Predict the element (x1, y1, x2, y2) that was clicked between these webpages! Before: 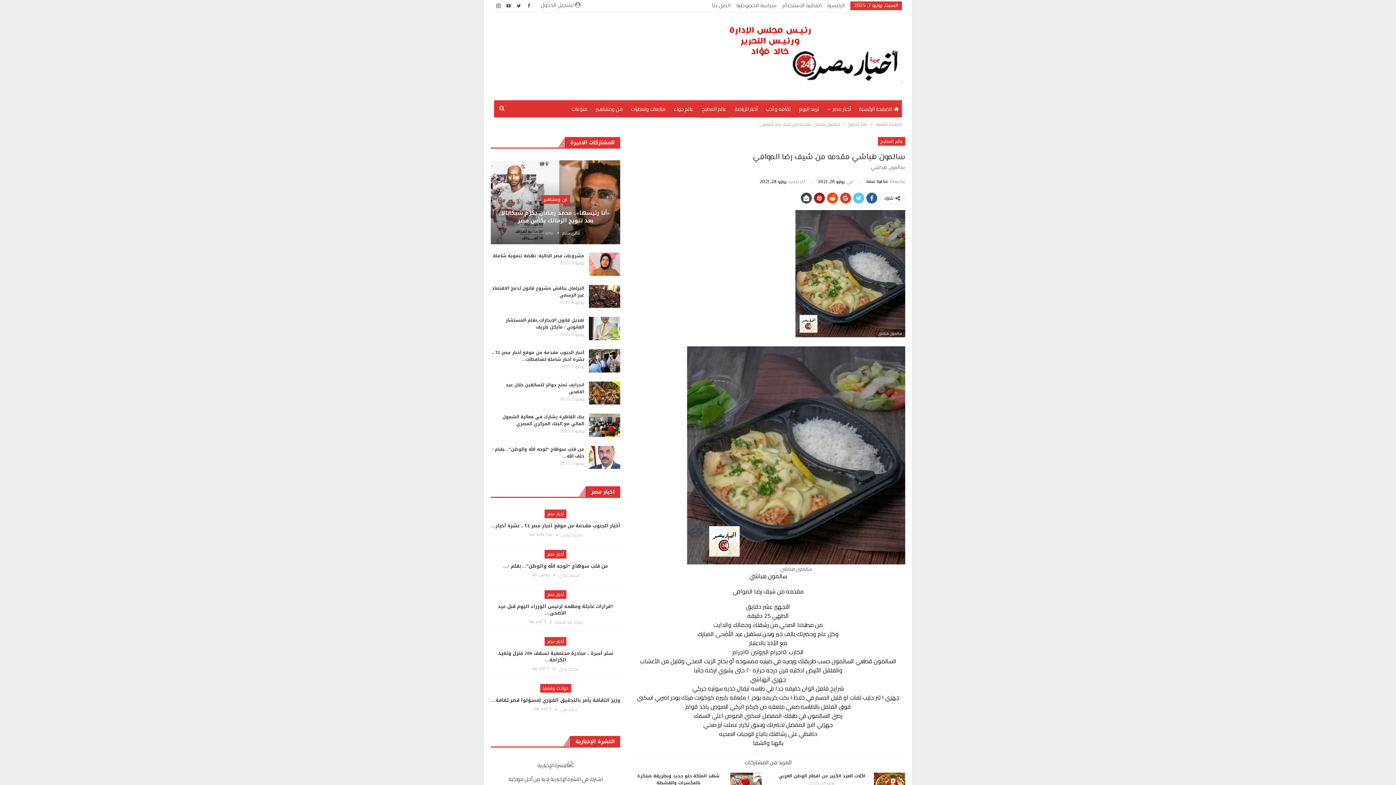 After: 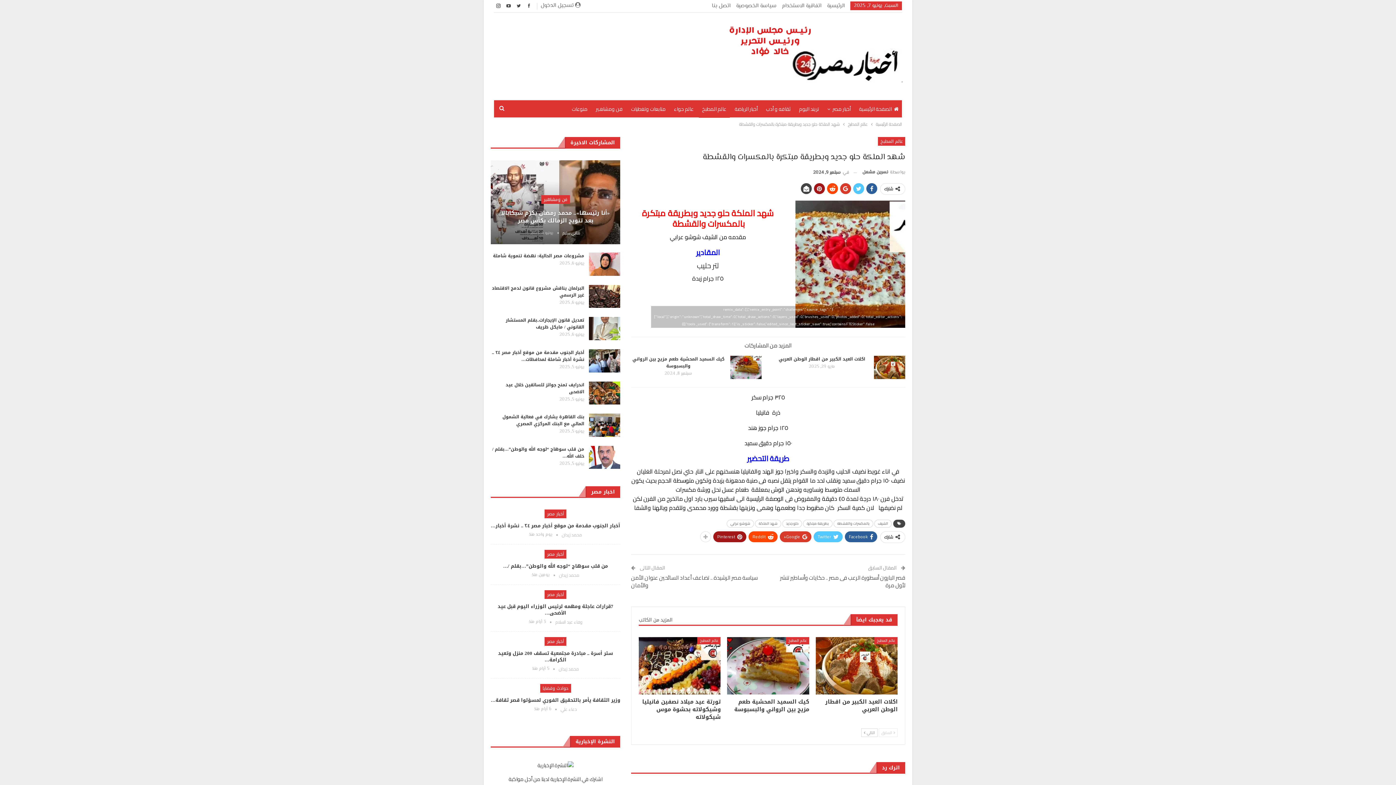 Action: label: شهد الملكة حلو جديد وبطريقة مبتكرة بالمكسرات والقشطة bbox: (637, 772, 719, 787)